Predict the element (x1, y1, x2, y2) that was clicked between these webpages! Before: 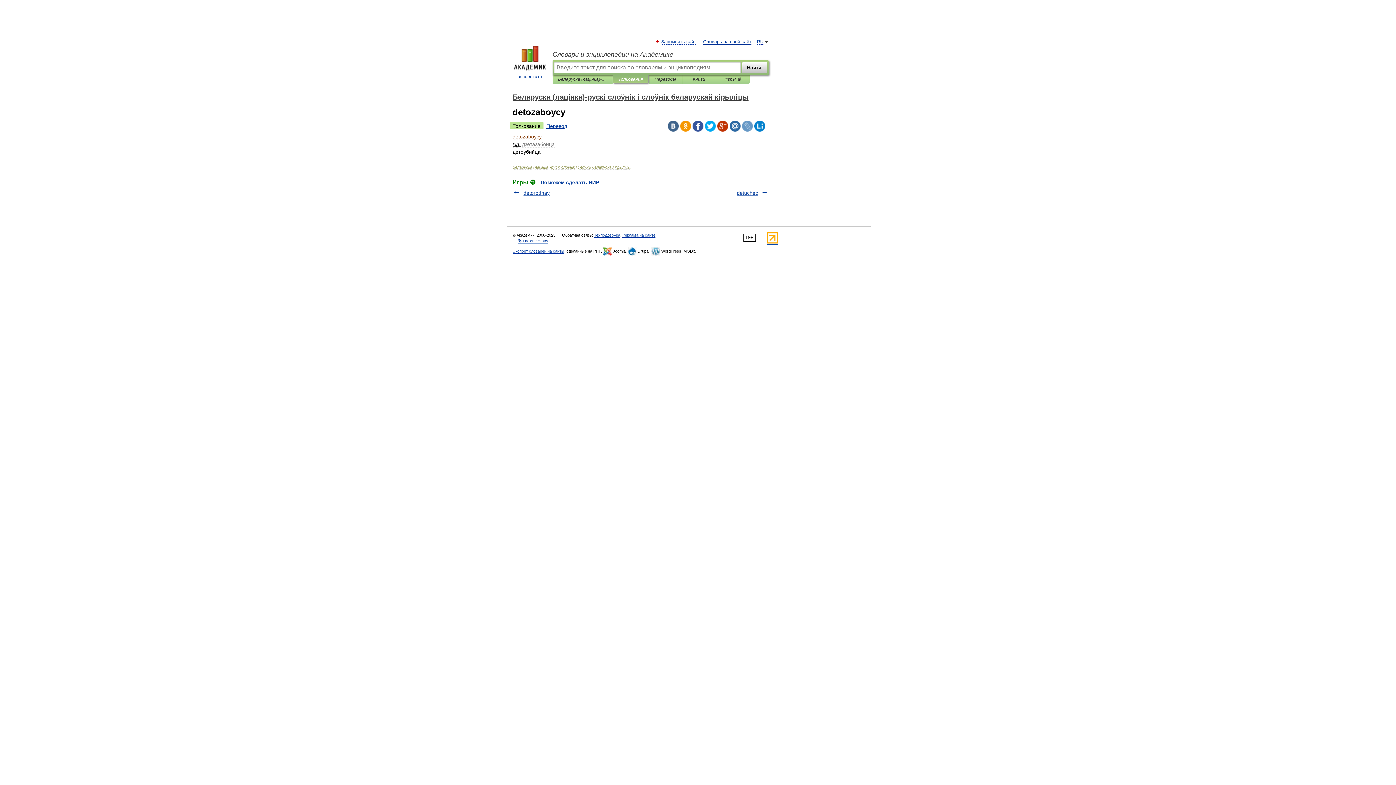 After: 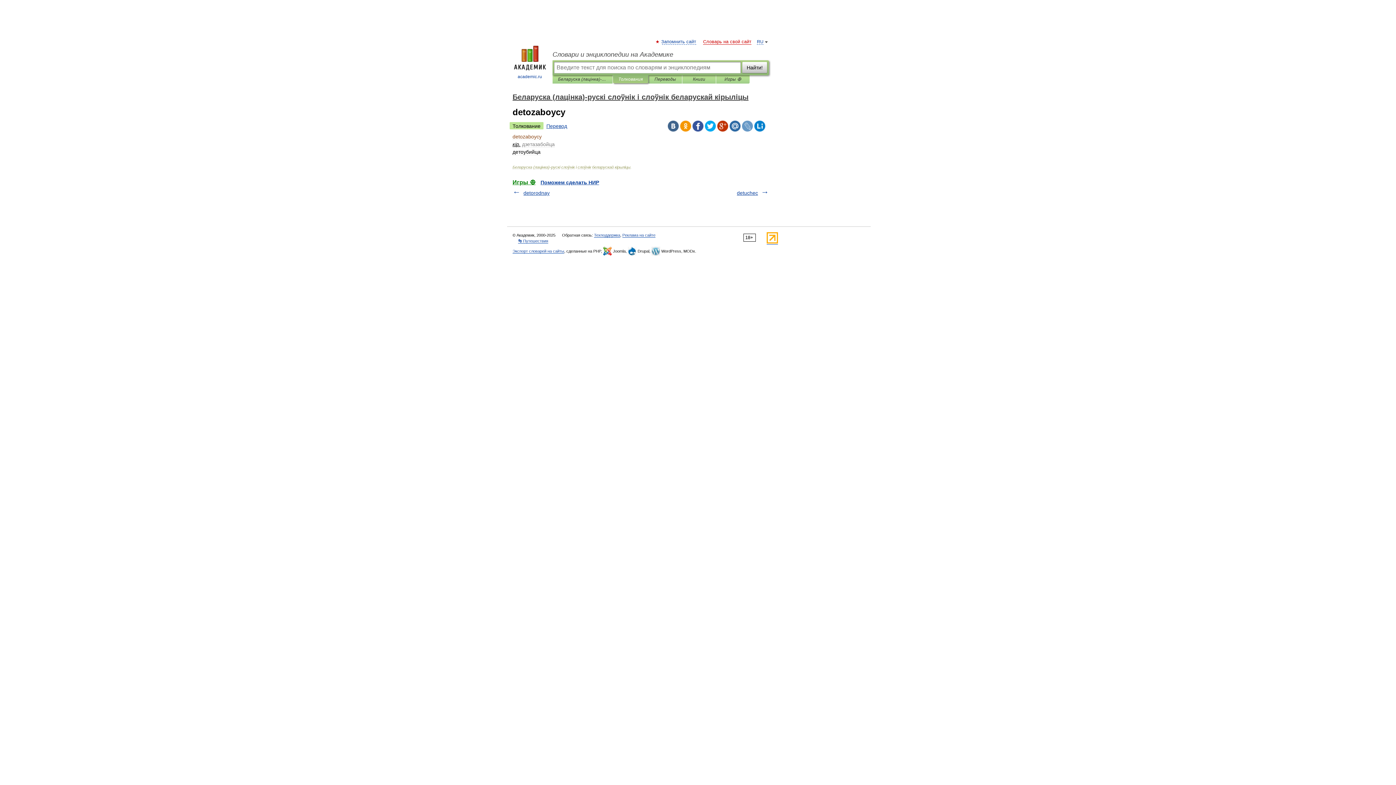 Action: bbox: (703, 39, 751, 44) label: Словарь на свой сайт